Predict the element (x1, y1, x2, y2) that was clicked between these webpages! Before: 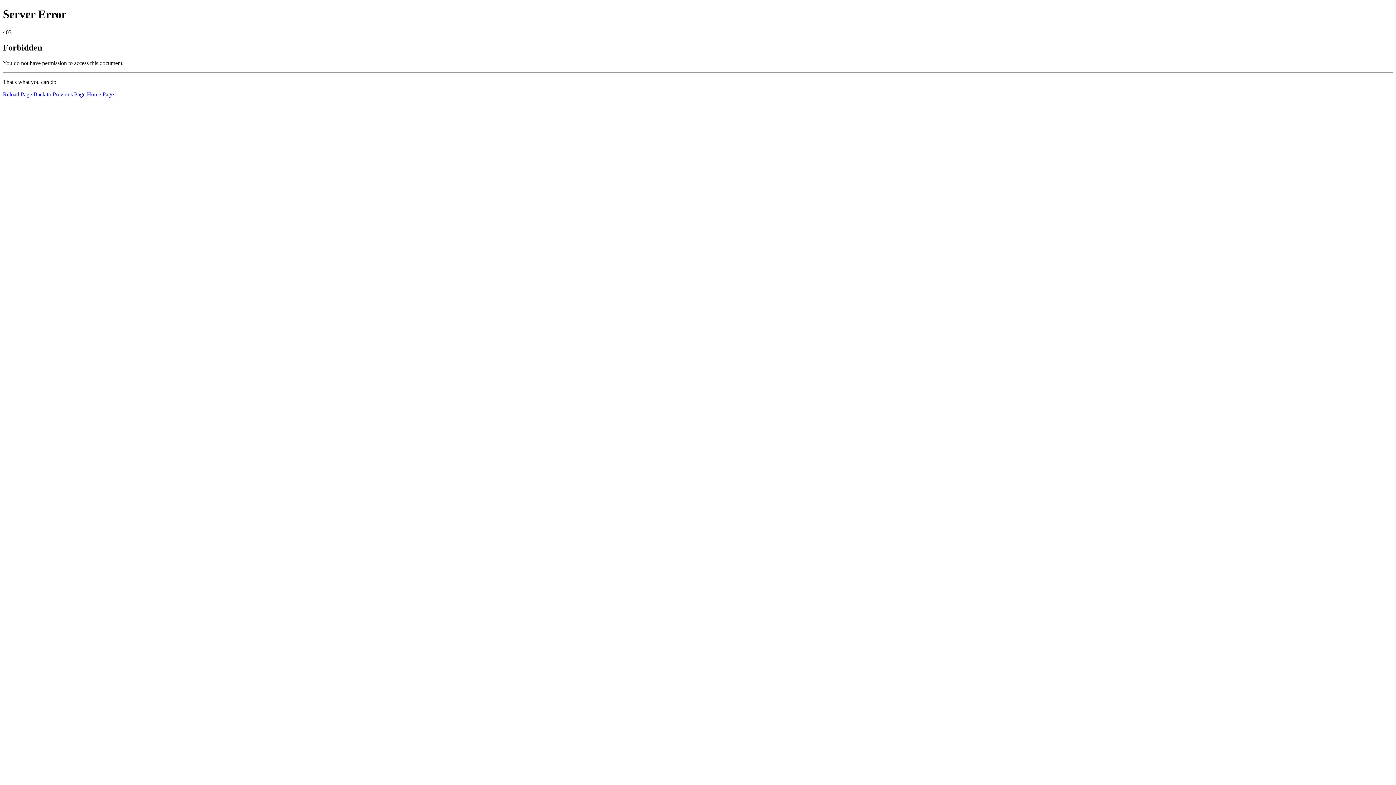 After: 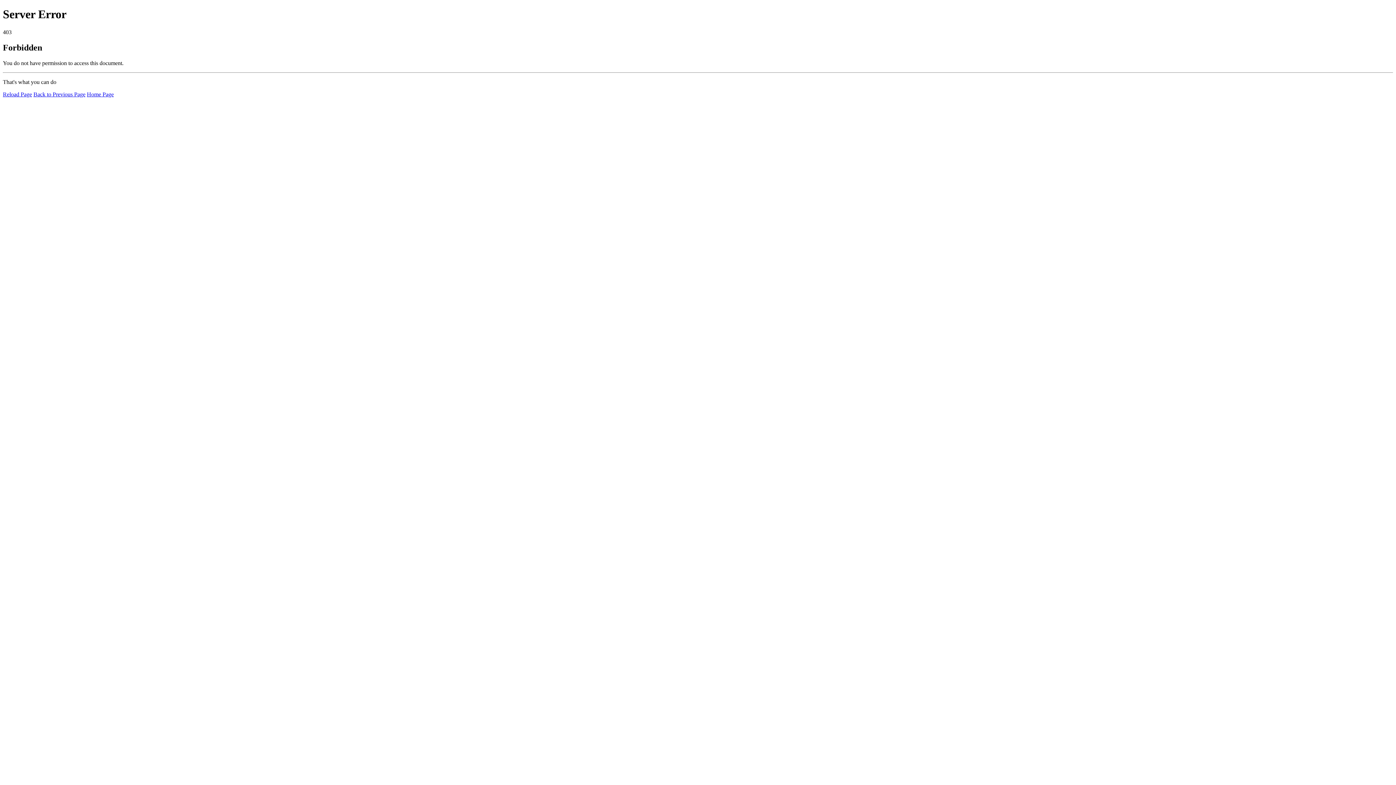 Action: label: Home Page bbox: (86, 91, 113, 97)